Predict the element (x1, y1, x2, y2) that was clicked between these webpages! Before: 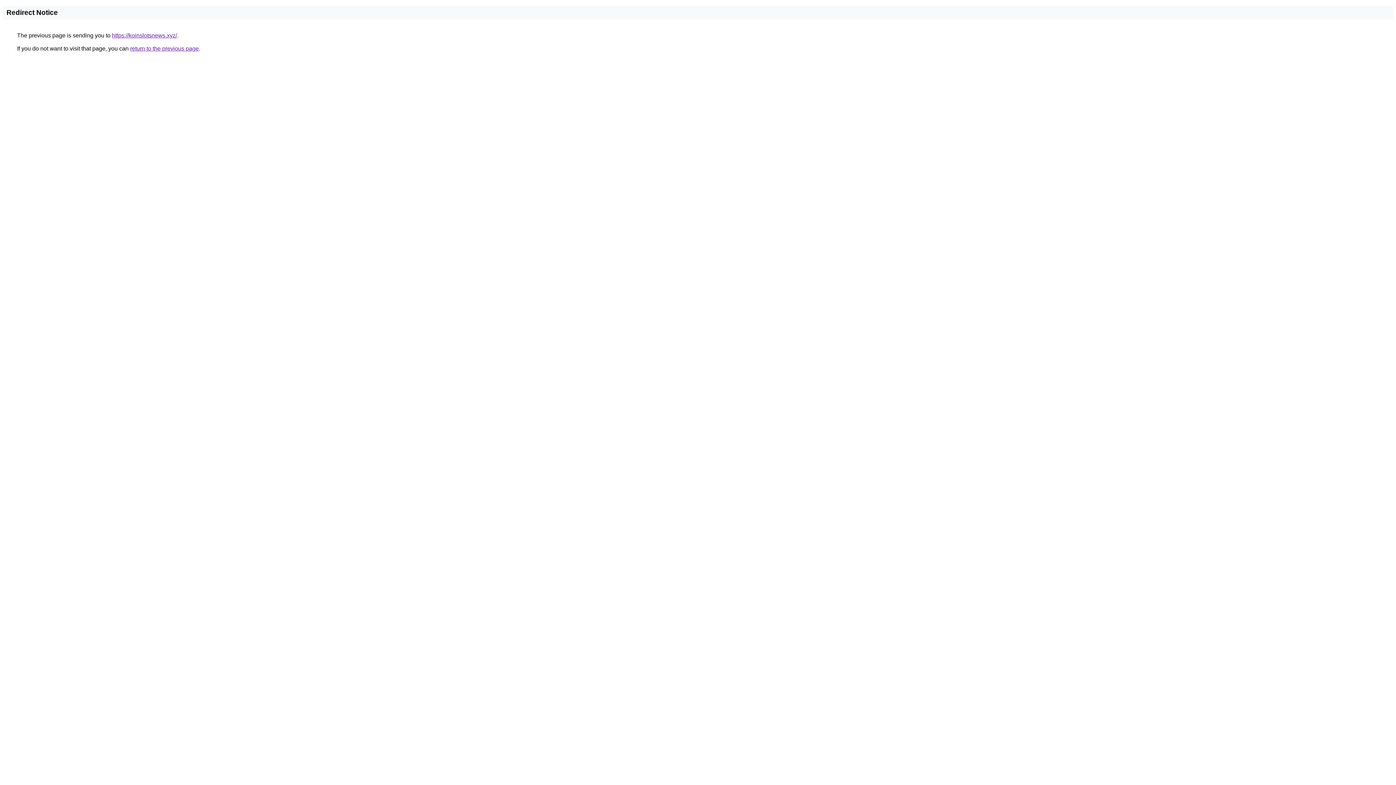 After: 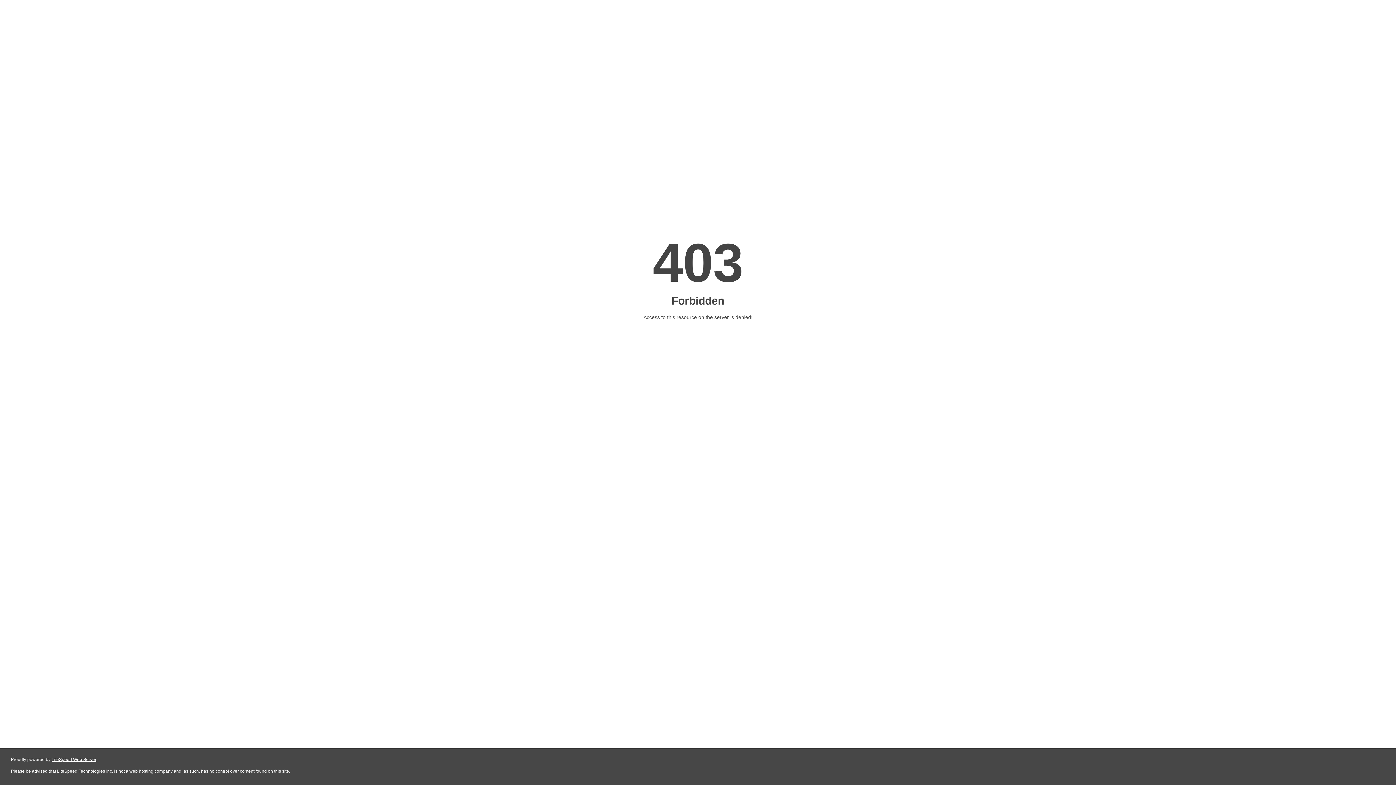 Action: bbox: (112, 32, 177, 38) label: https://koinslotsnews.xyz/